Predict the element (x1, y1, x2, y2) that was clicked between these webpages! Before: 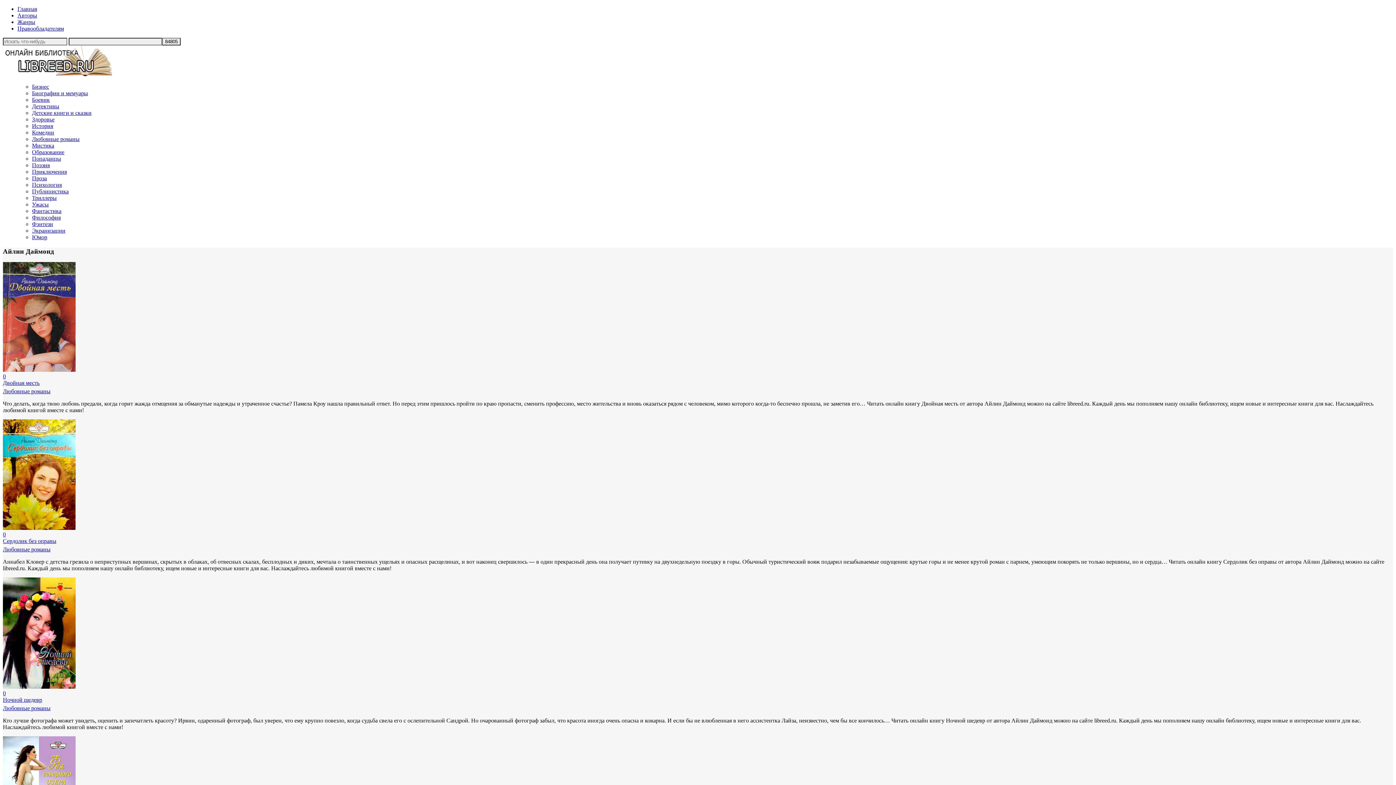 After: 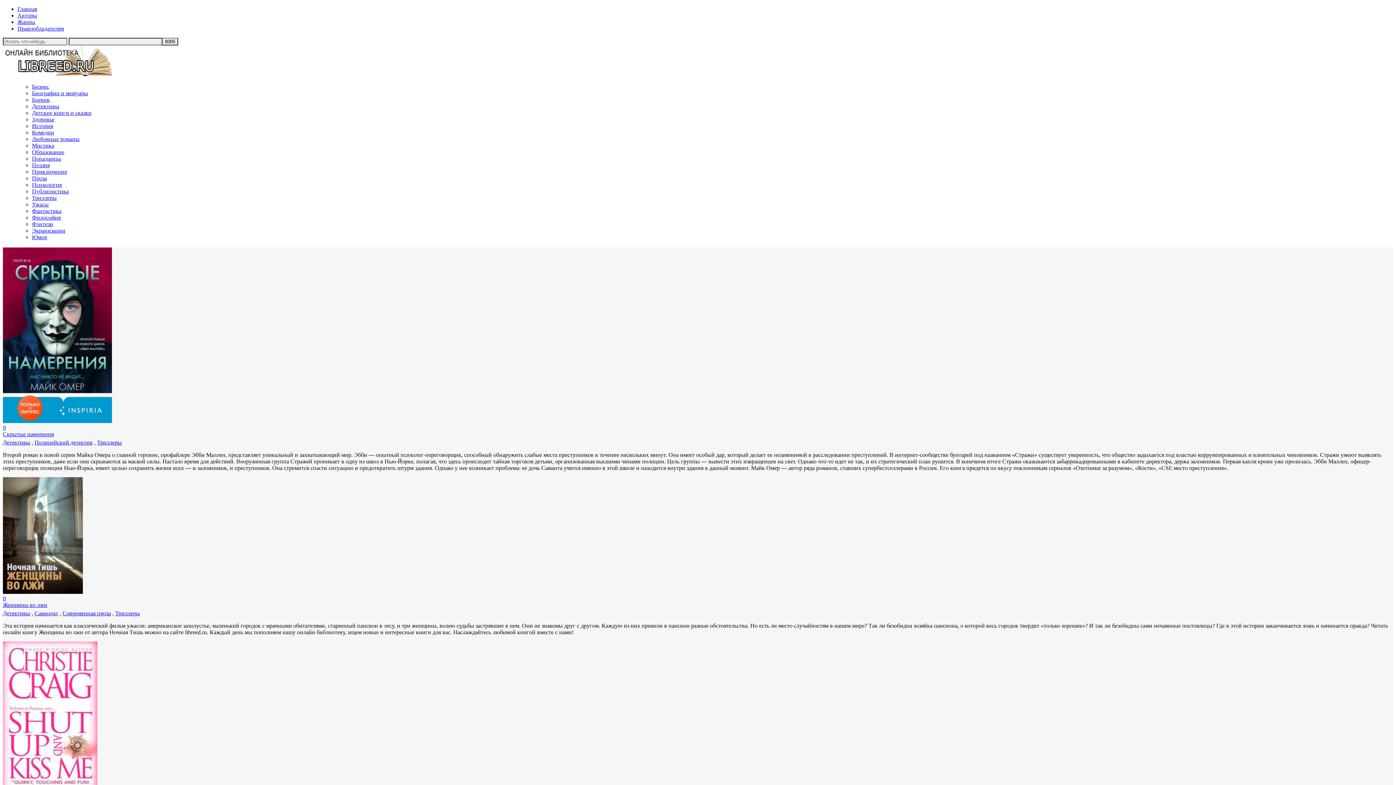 Action: bbox: (32, 194, 56, 201) label: Триллеры